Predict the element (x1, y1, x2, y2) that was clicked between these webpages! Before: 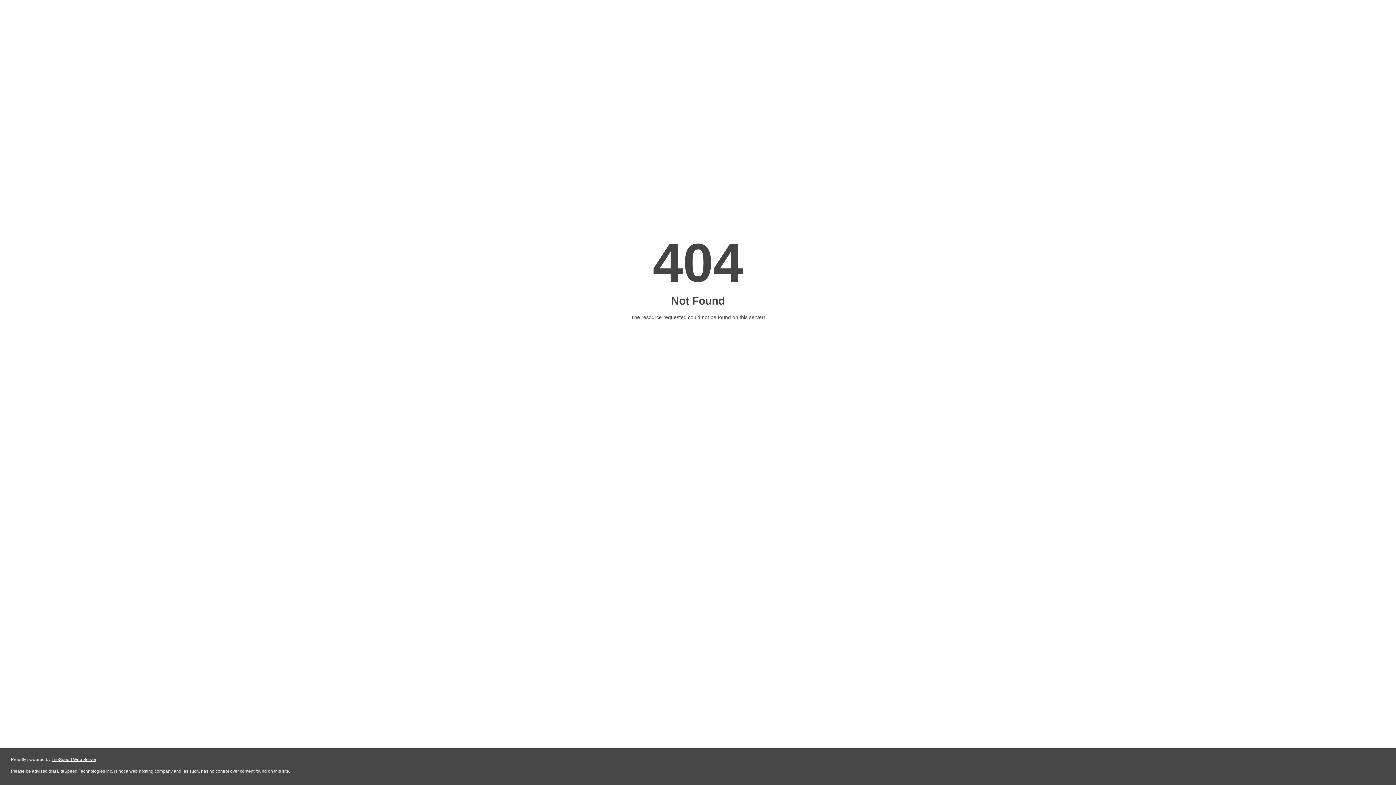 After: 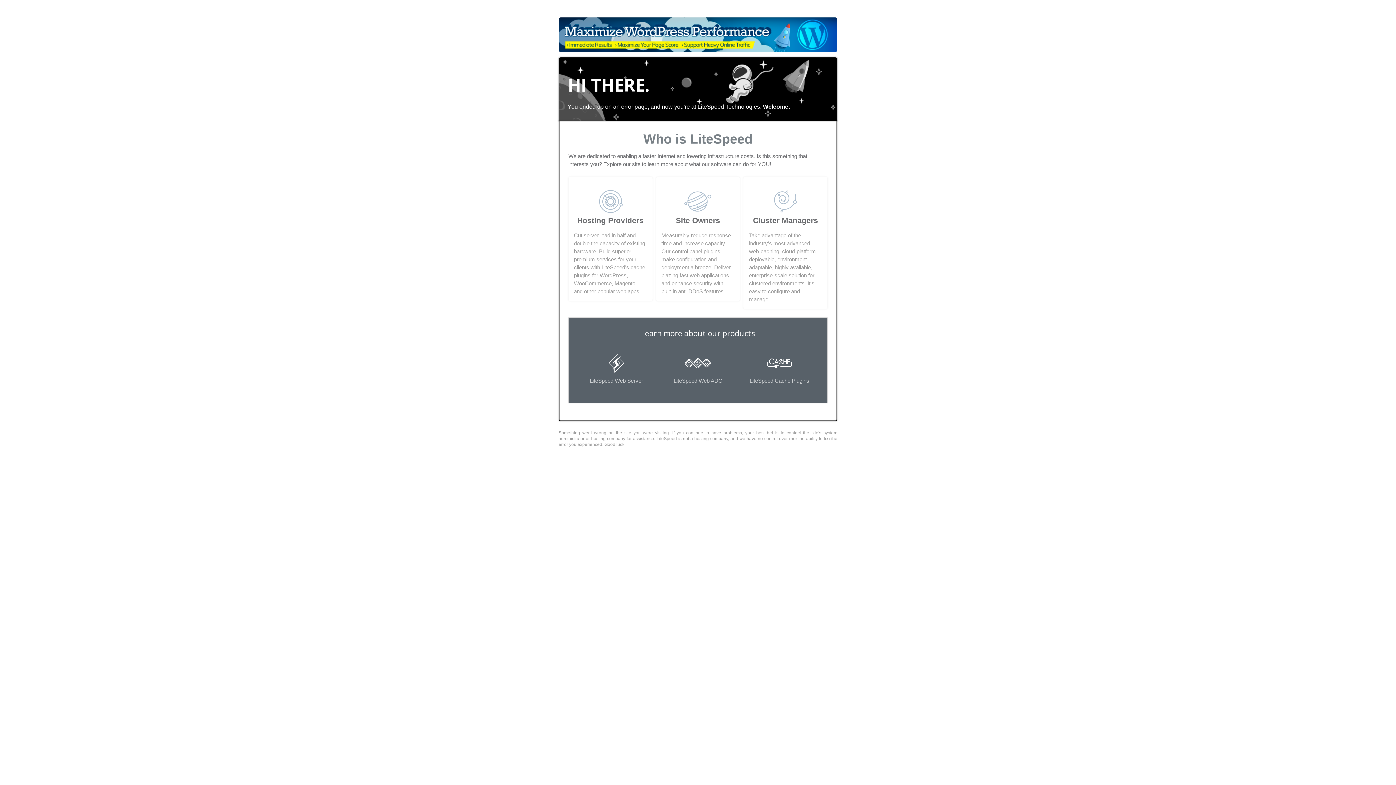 Action: bbox: (51, 757, 96, 762) label: LiteSpeed Web Server